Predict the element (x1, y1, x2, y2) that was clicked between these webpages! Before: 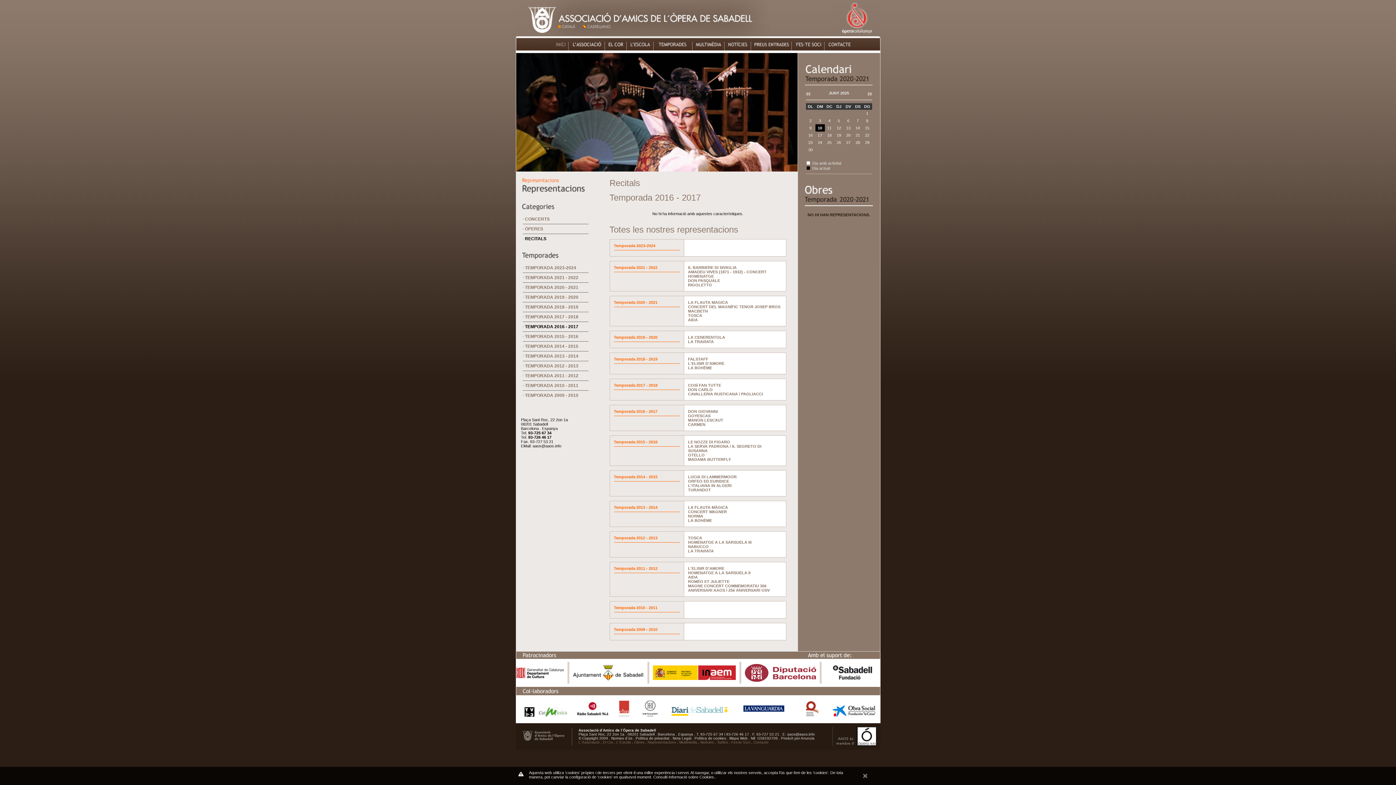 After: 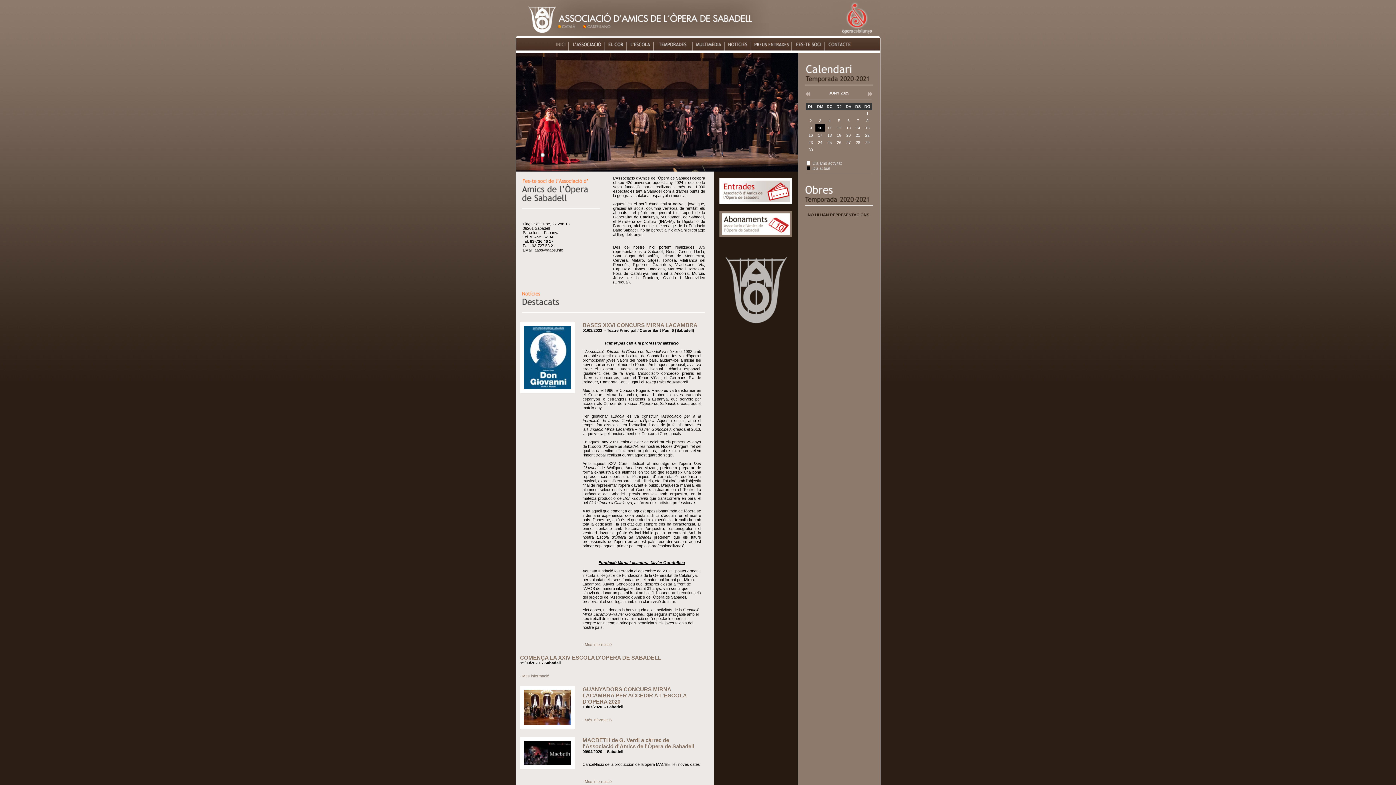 Action: bbox: (515, 745, 572, 751)